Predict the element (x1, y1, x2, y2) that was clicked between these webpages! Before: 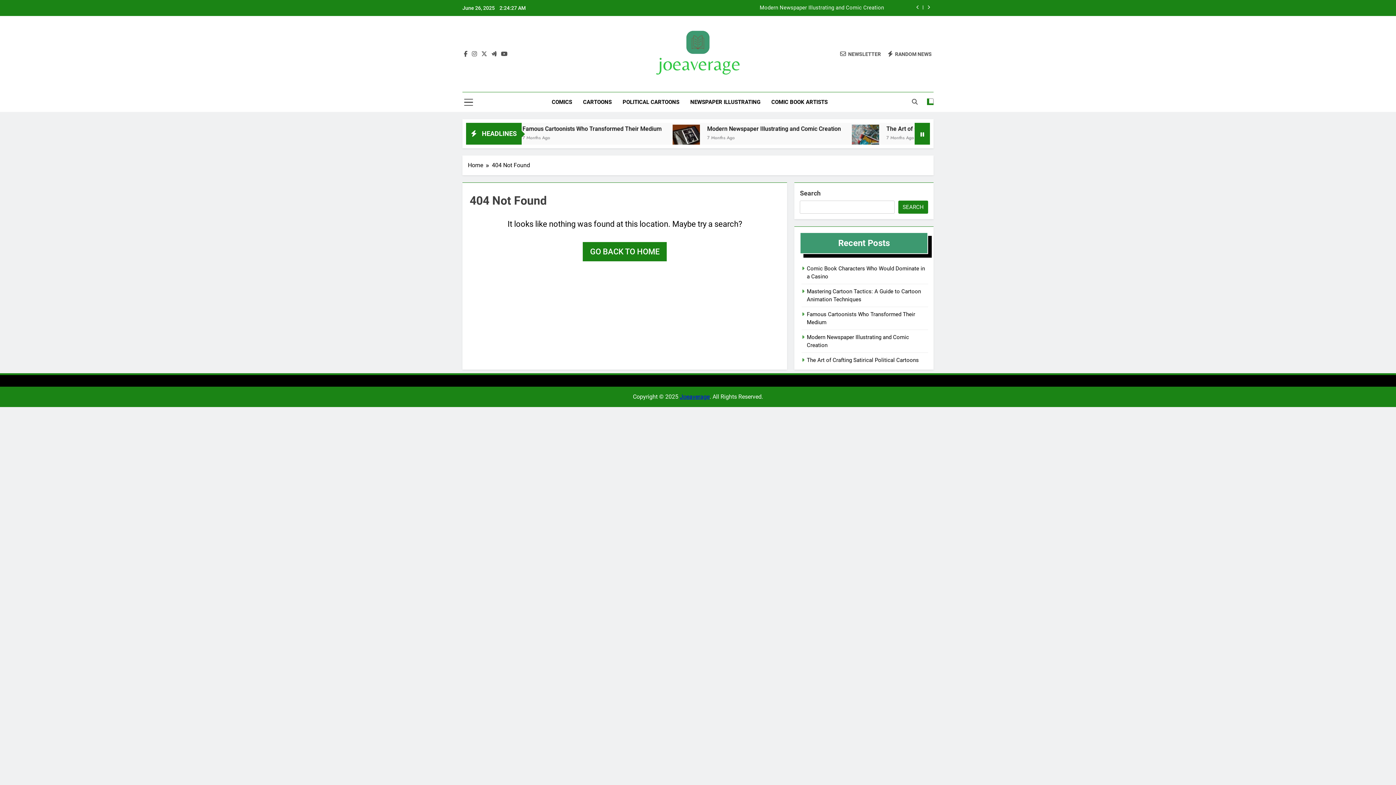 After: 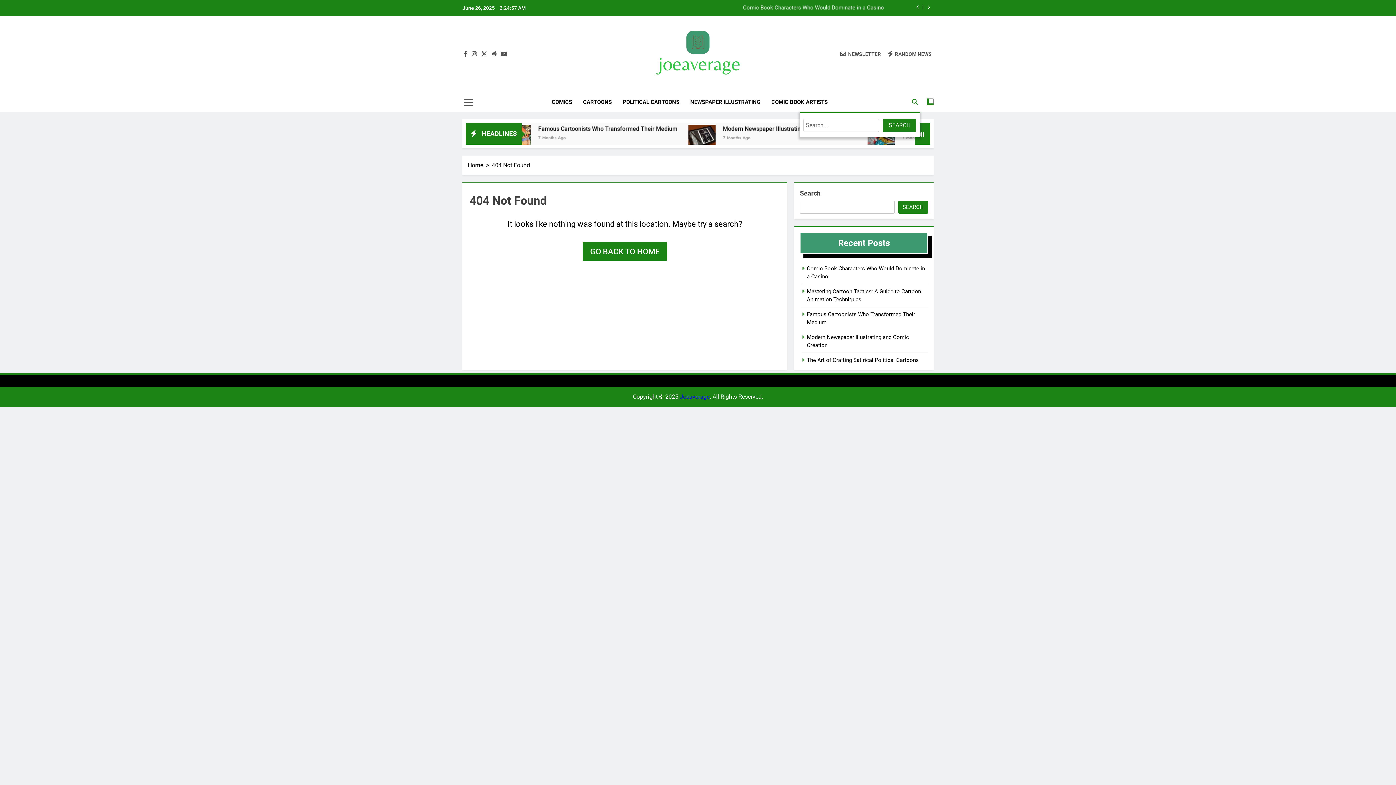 Action: bbox: (912, 99, 917, 105)